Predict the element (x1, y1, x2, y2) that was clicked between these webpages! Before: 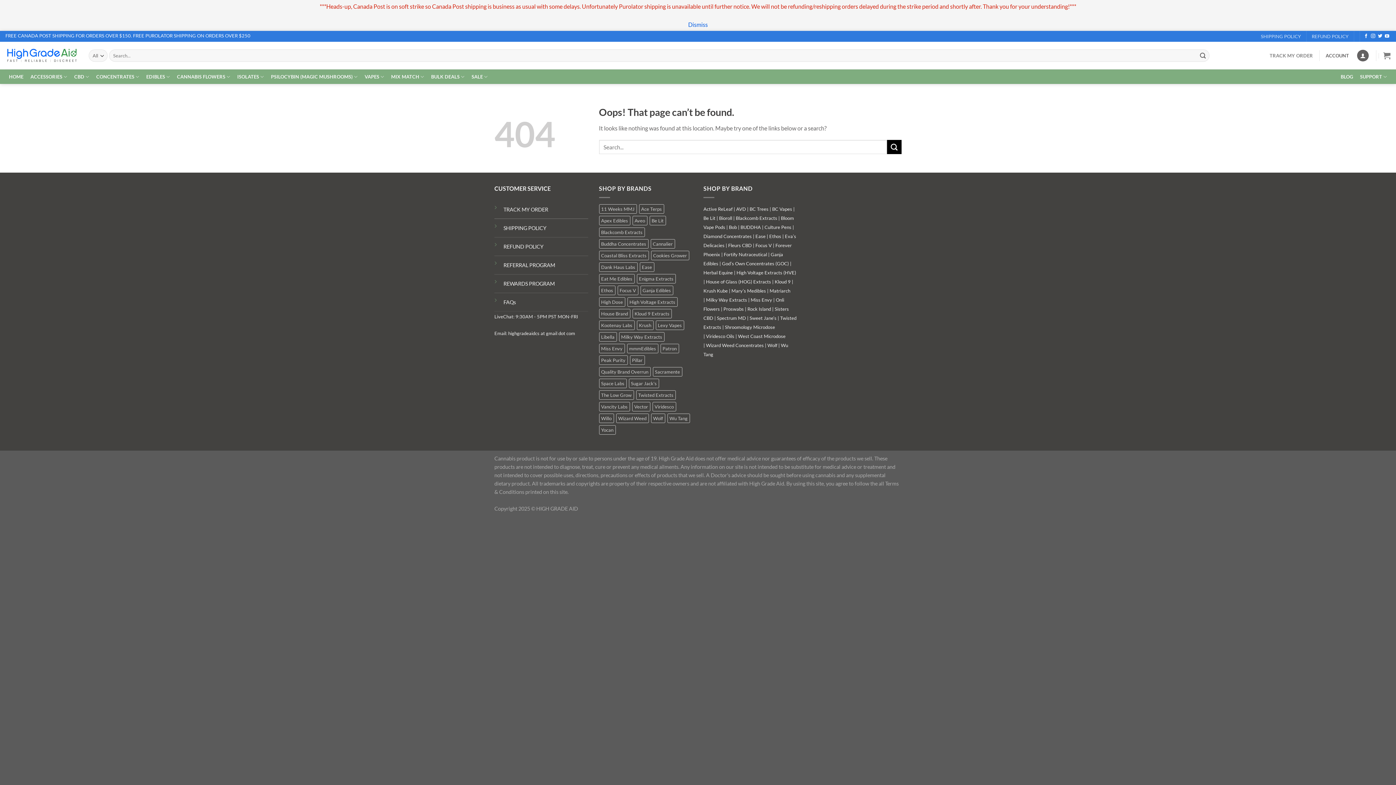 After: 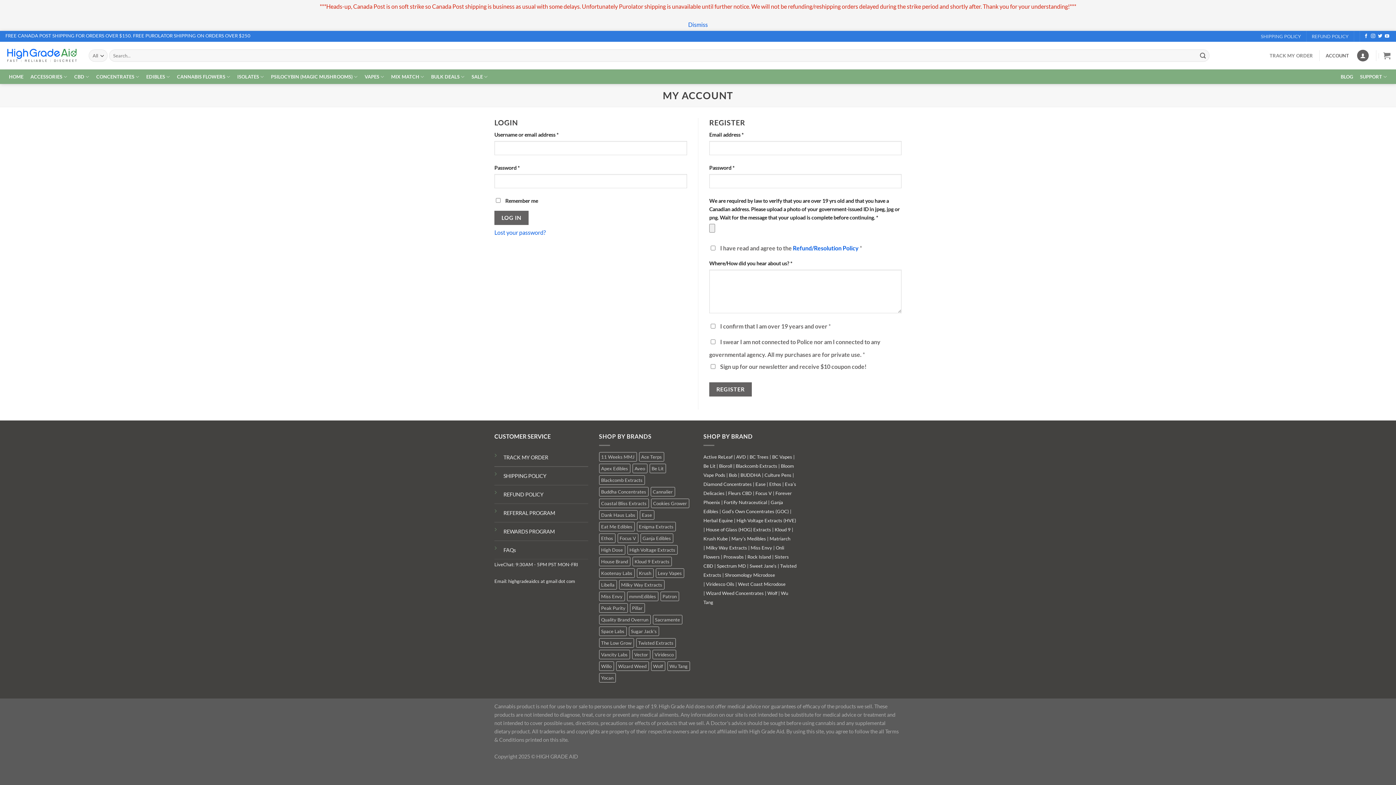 Action: label: Login bbox: (1357, 49, 1369, 61)